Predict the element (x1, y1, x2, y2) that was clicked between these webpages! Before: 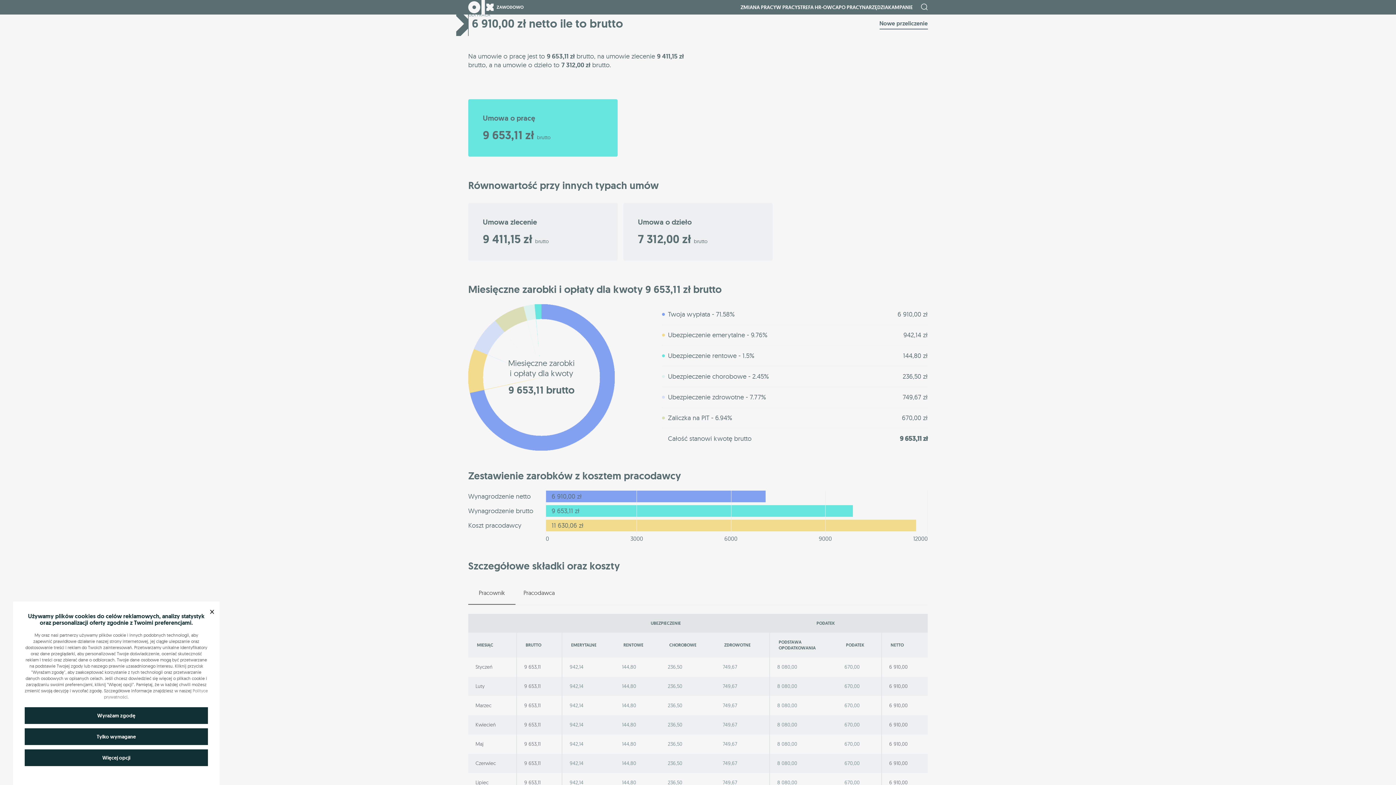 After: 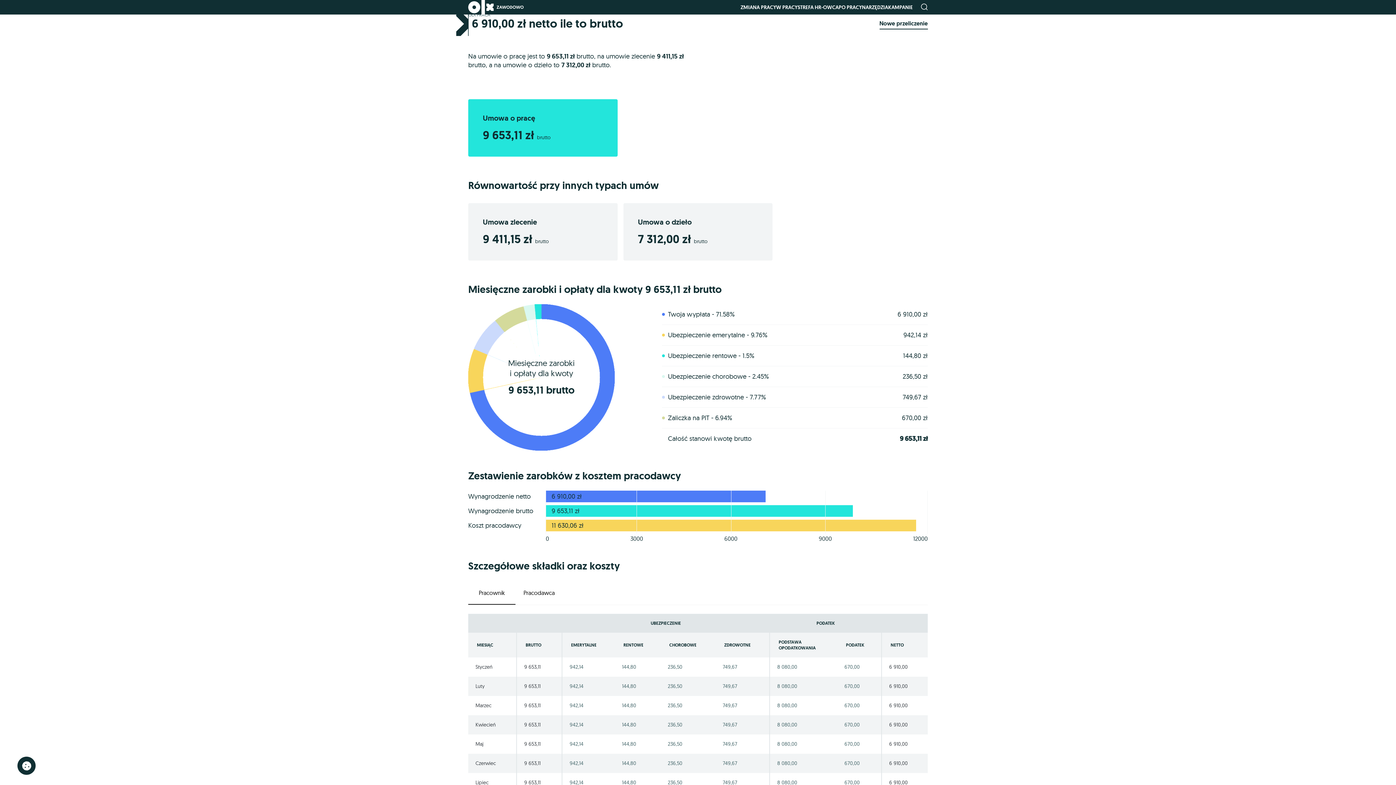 Action: label: Tylko wymagane bbox: (24, 728, 208, 745)